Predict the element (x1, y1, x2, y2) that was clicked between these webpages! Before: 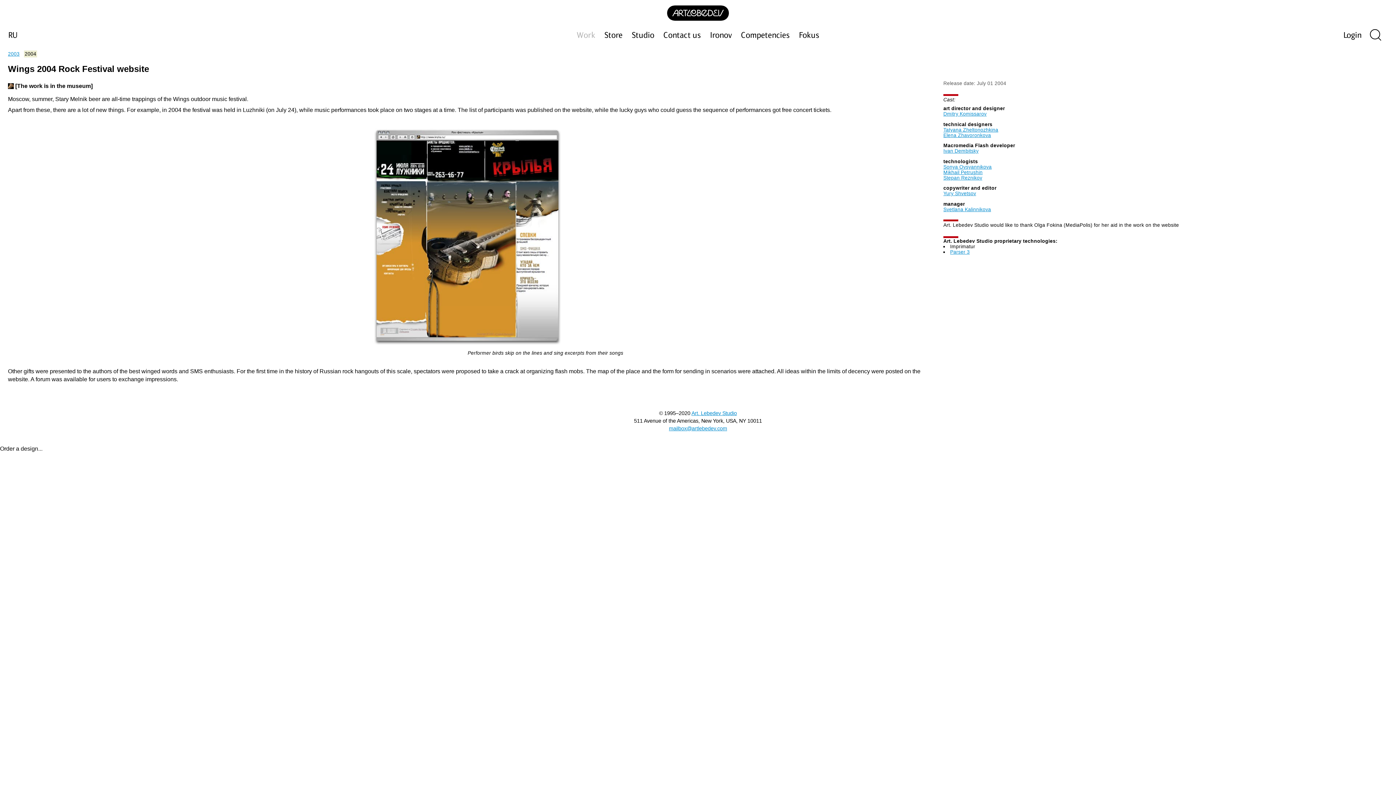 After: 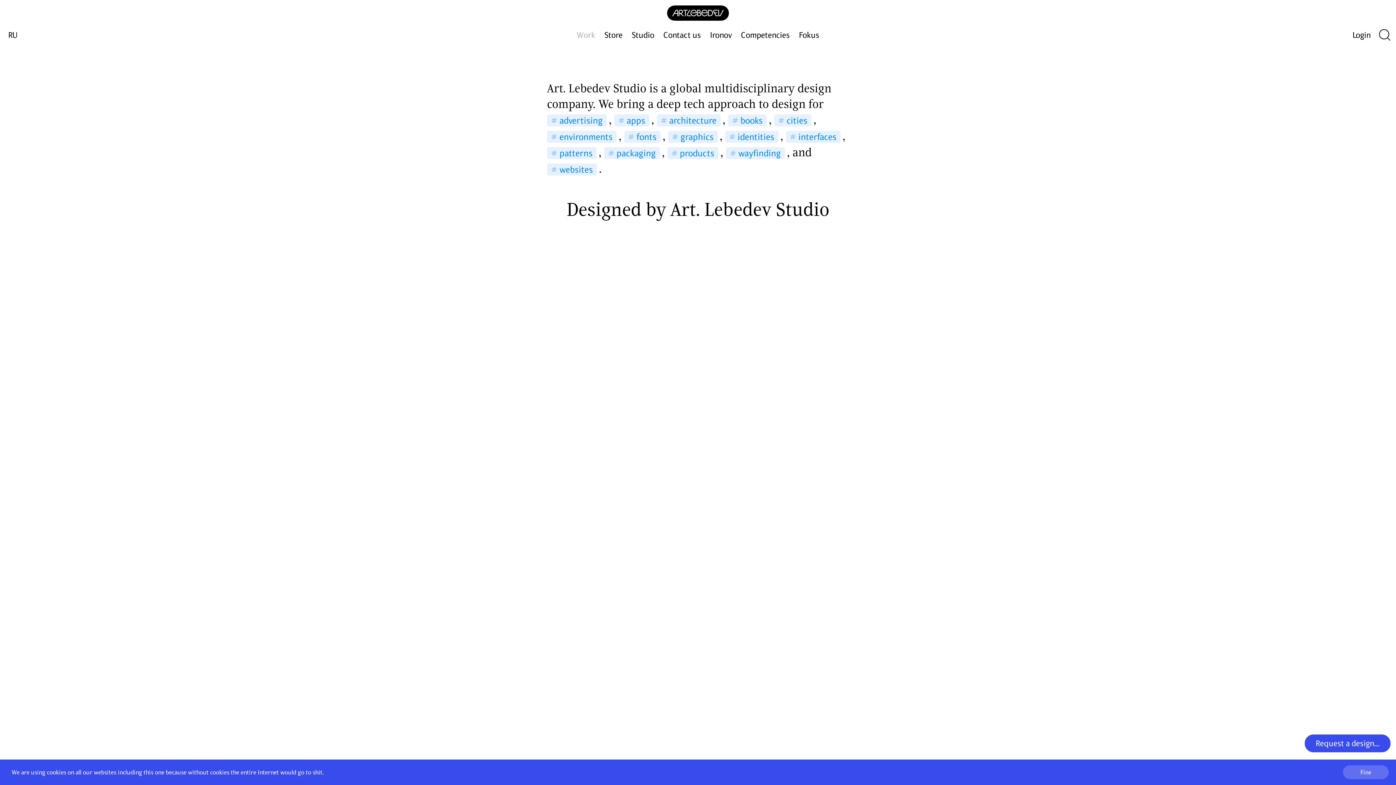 Action: label: Art. Lebedev Studio bbox: (691, 410, 737, 416)